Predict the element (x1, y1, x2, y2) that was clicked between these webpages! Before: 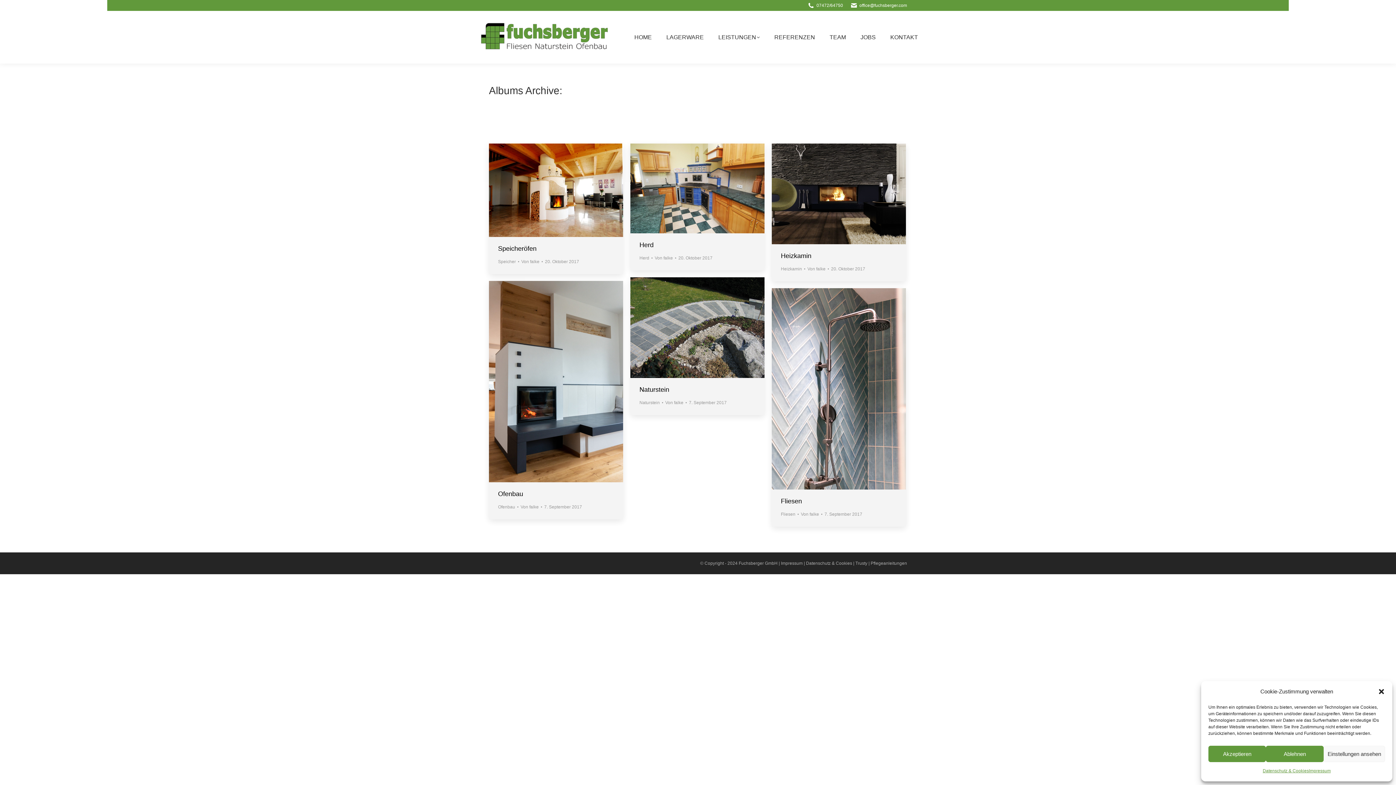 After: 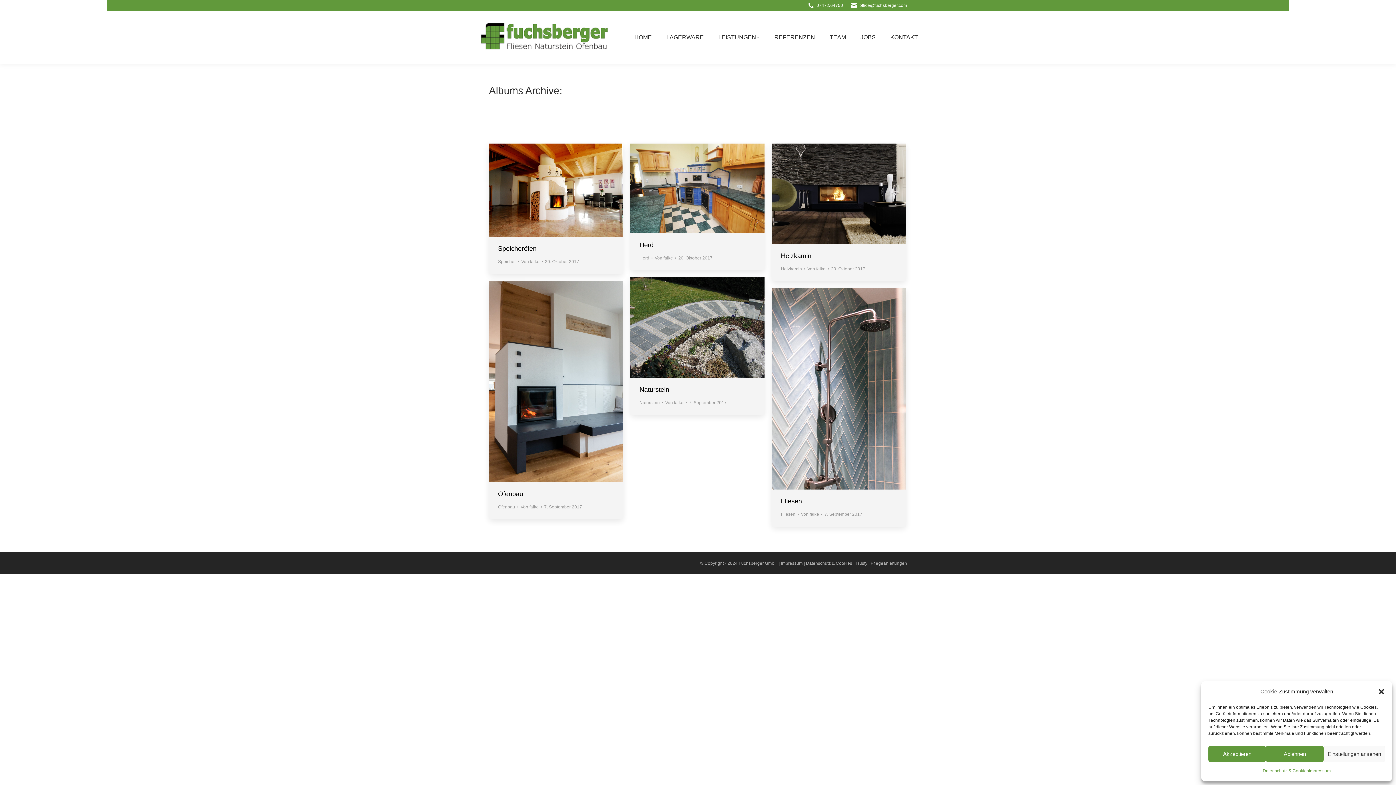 Action: bbox: (545, 256, 579, 266) label: 20. Oktober 2017